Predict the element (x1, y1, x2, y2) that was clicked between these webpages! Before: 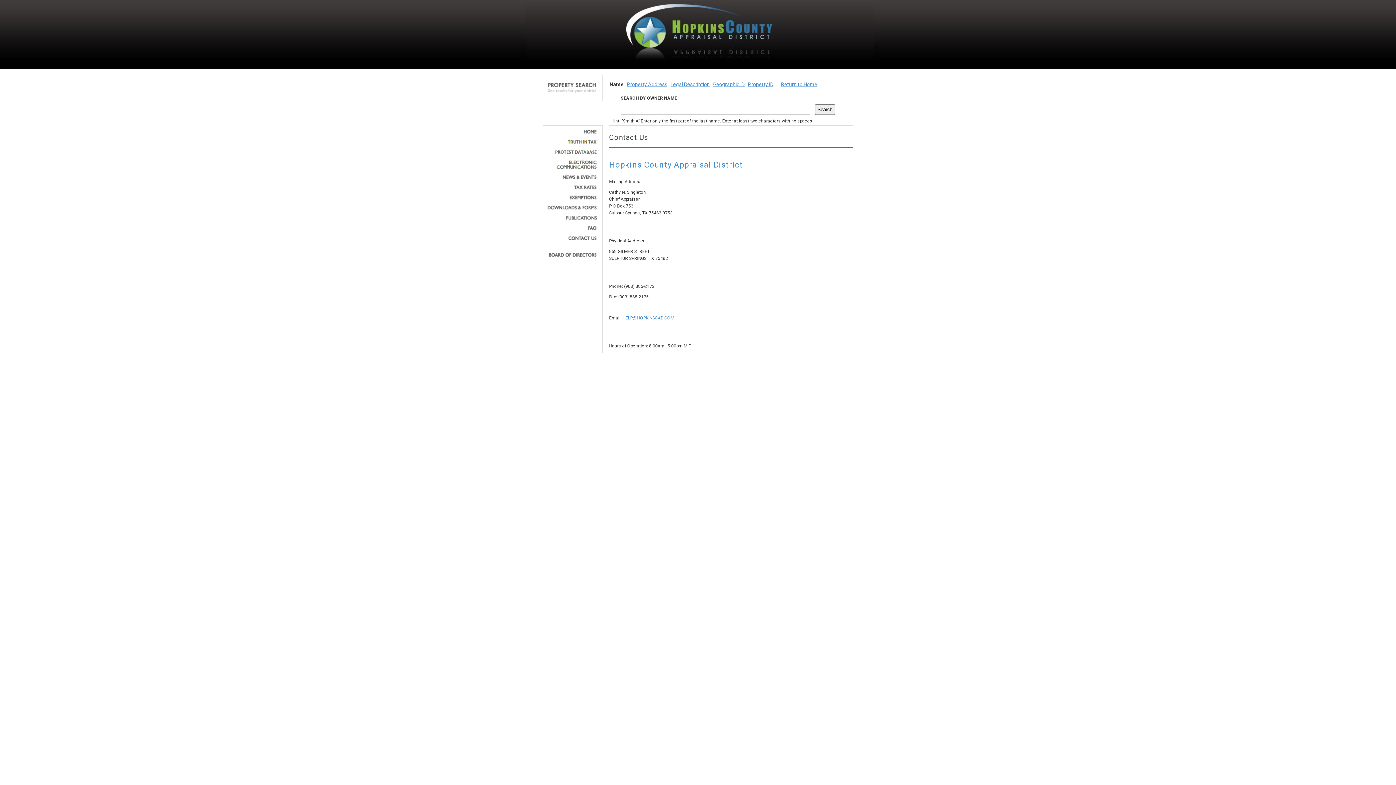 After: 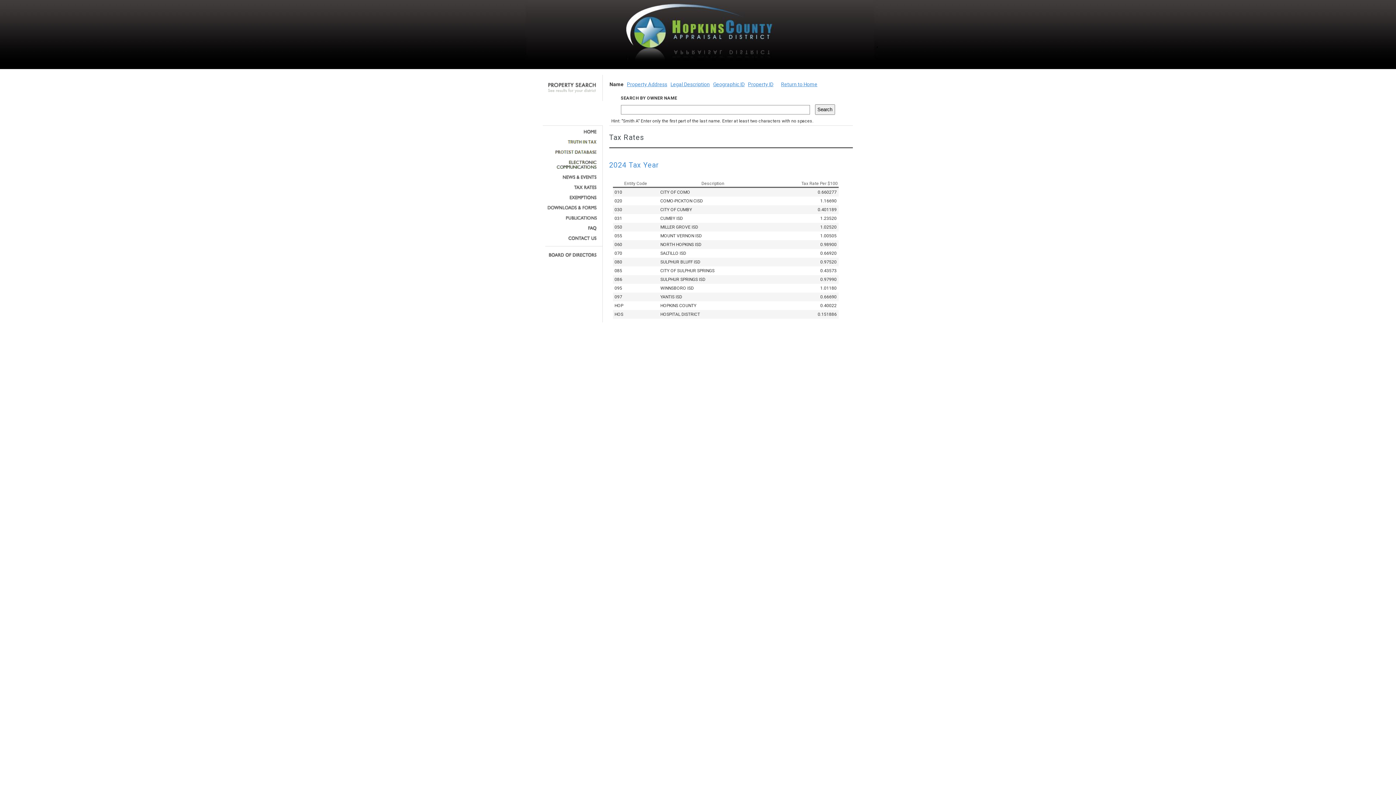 Action: bbox: (545, 185, 597, 189)